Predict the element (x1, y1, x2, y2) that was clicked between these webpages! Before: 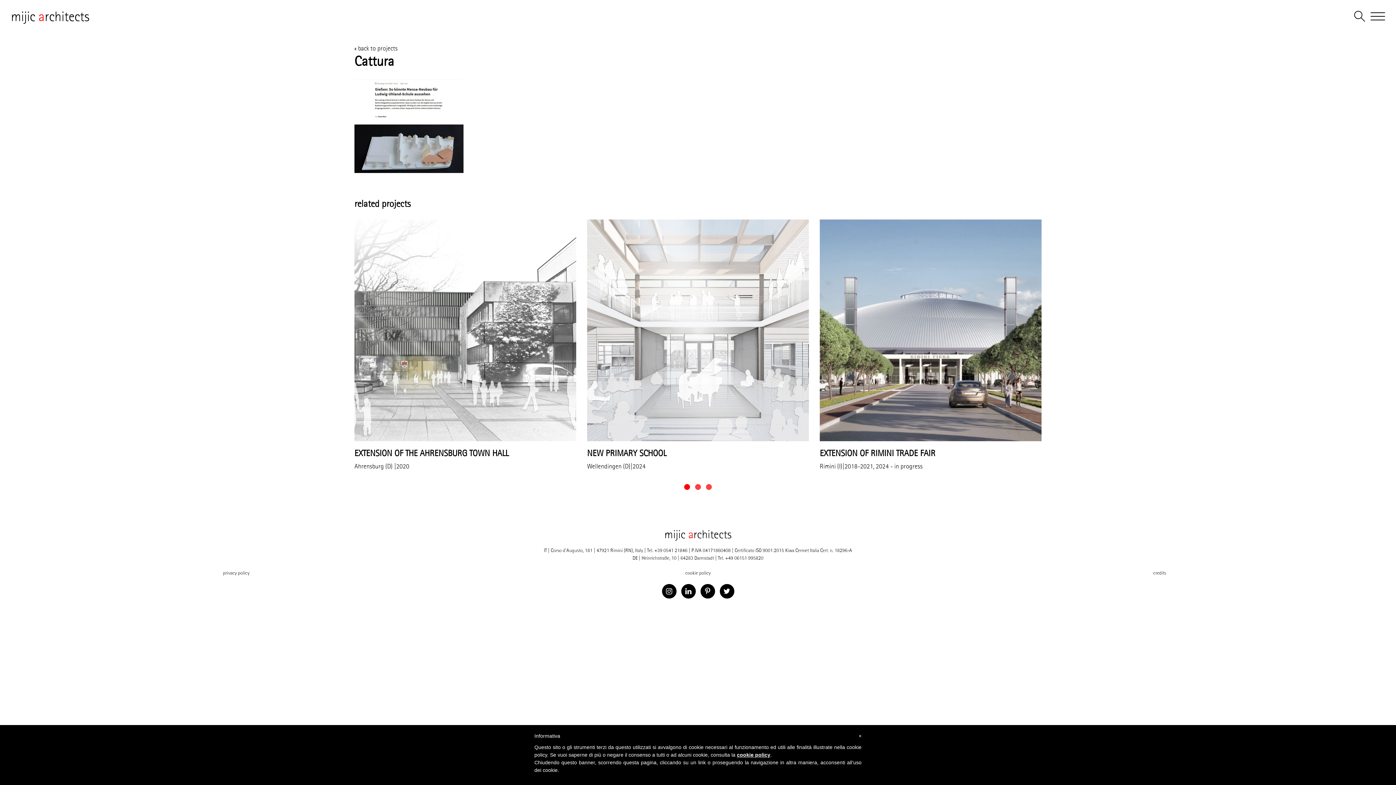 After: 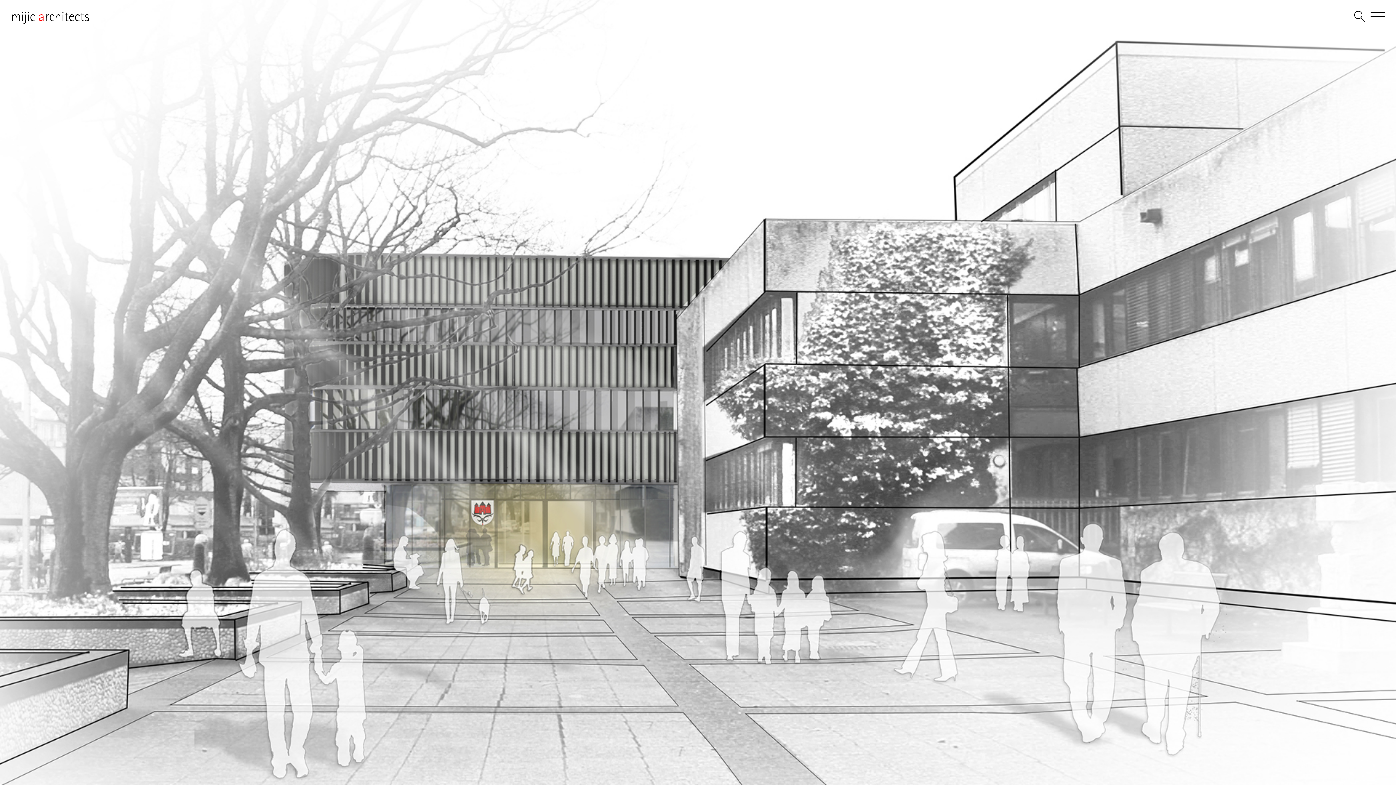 Action: label: EXTENSION OF THE AHRENSBURG TOWN HALL
Ahrensburg (D) |2020 bbox: (354, 219, 576, 471)